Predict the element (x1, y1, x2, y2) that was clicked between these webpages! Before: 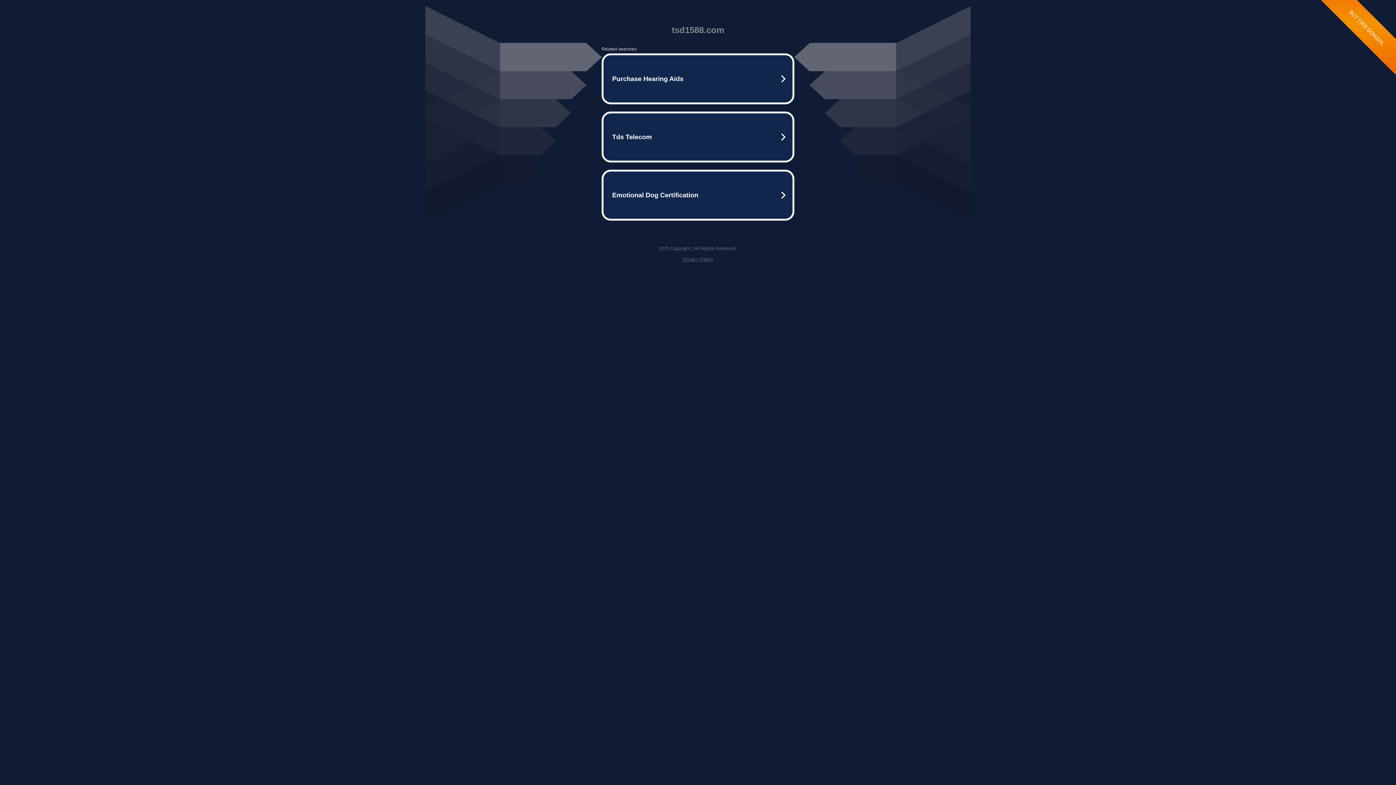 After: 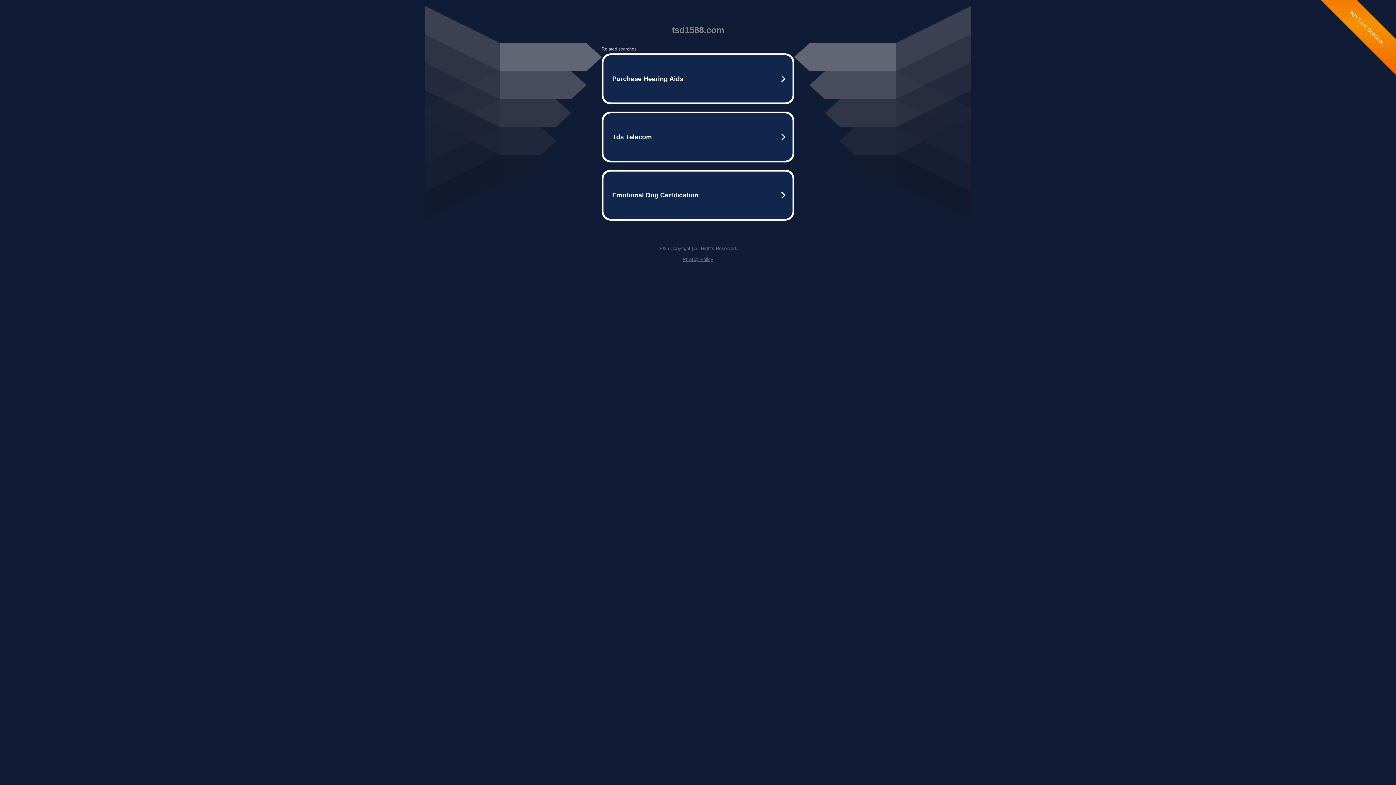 Action: label: Privacy Policy bbox: (682, 256, 713, 262)